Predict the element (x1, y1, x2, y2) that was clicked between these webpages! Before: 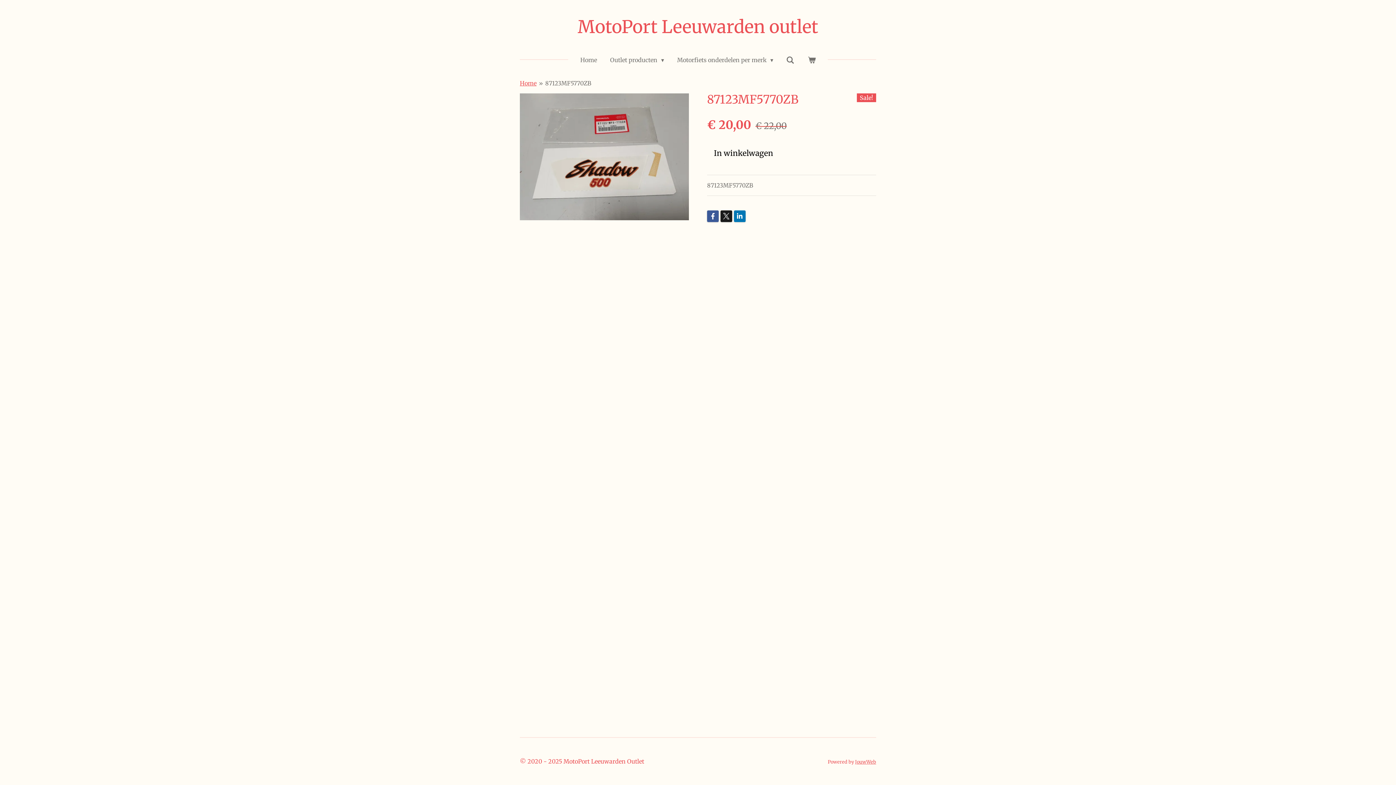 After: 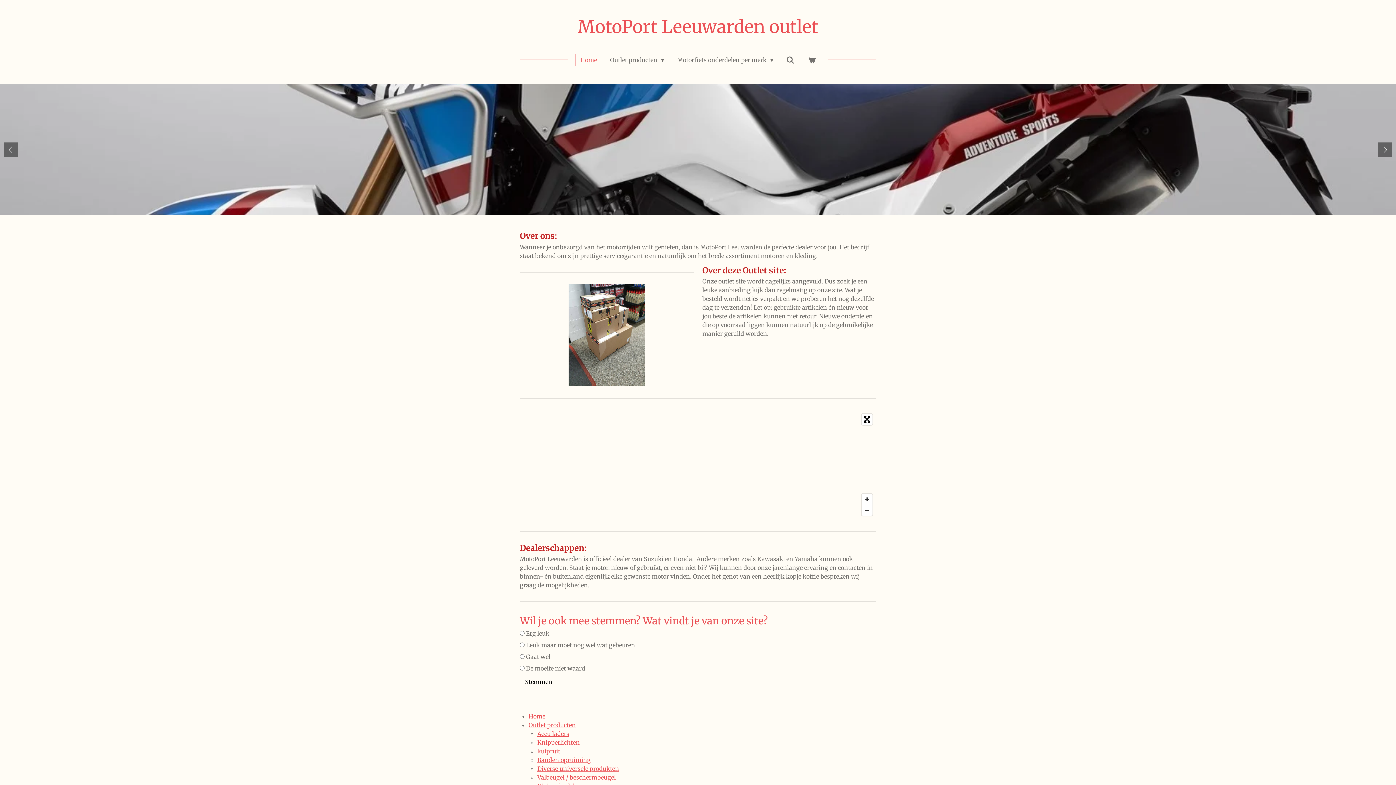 Action: label: Home bbox: (575, 53, 601, 66)